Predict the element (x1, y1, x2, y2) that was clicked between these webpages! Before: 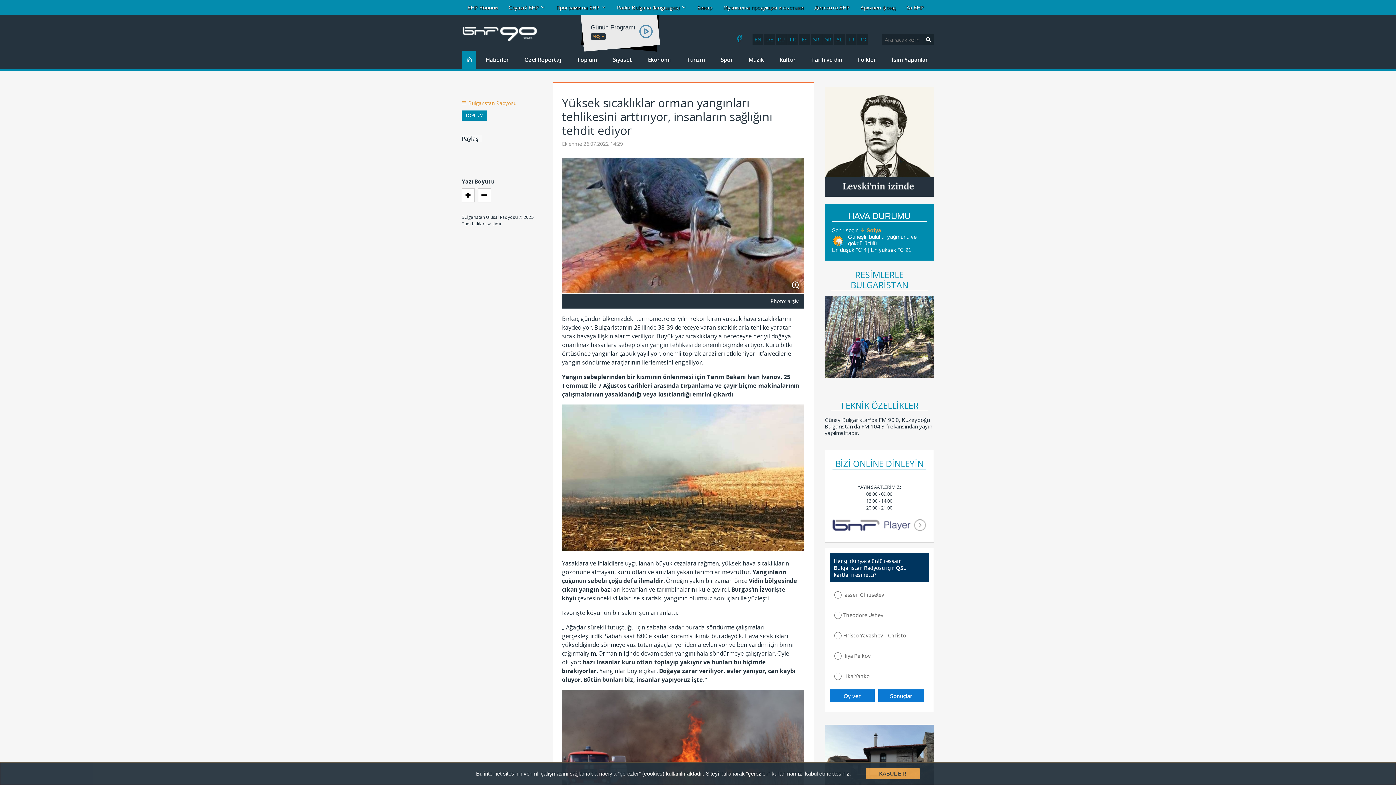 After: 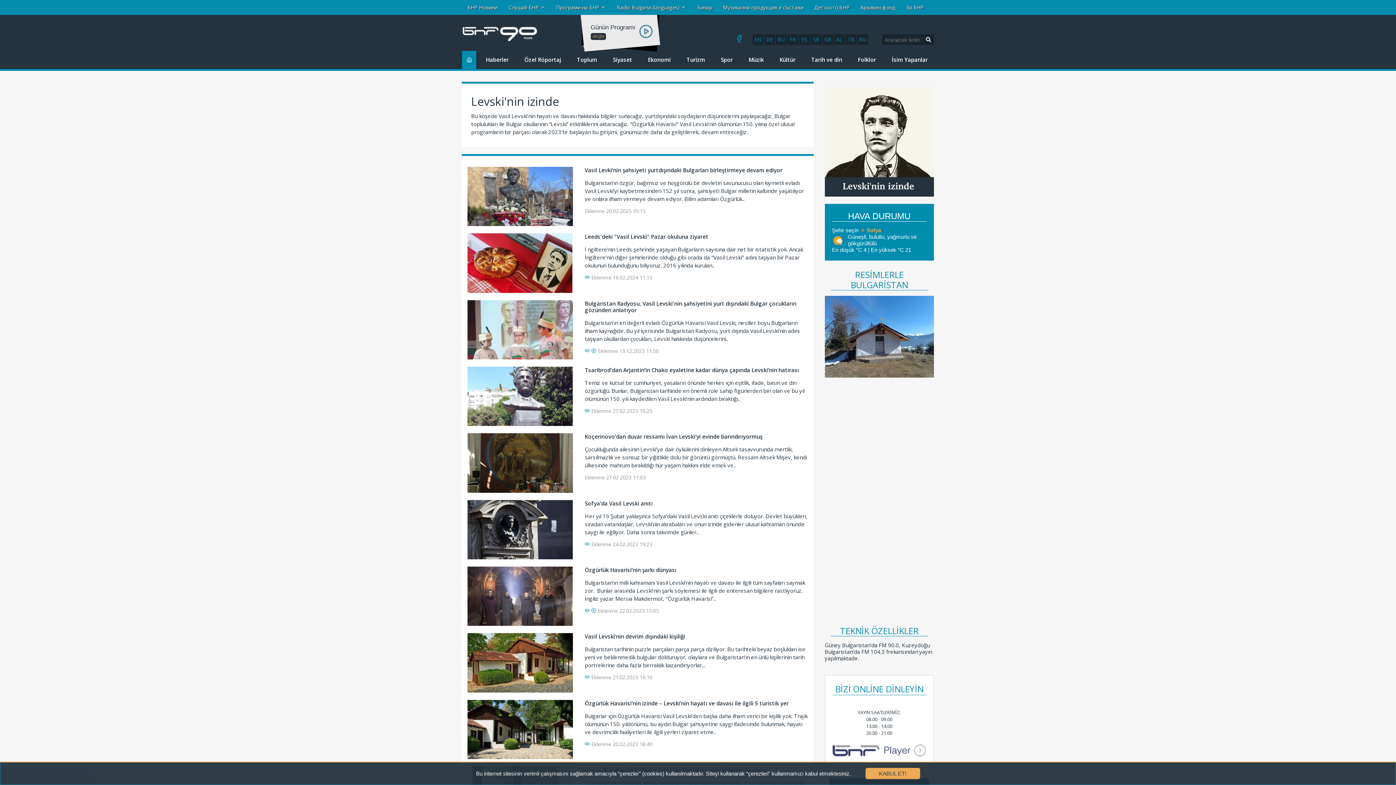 Action: bbox: (824, 190, 934, 198)